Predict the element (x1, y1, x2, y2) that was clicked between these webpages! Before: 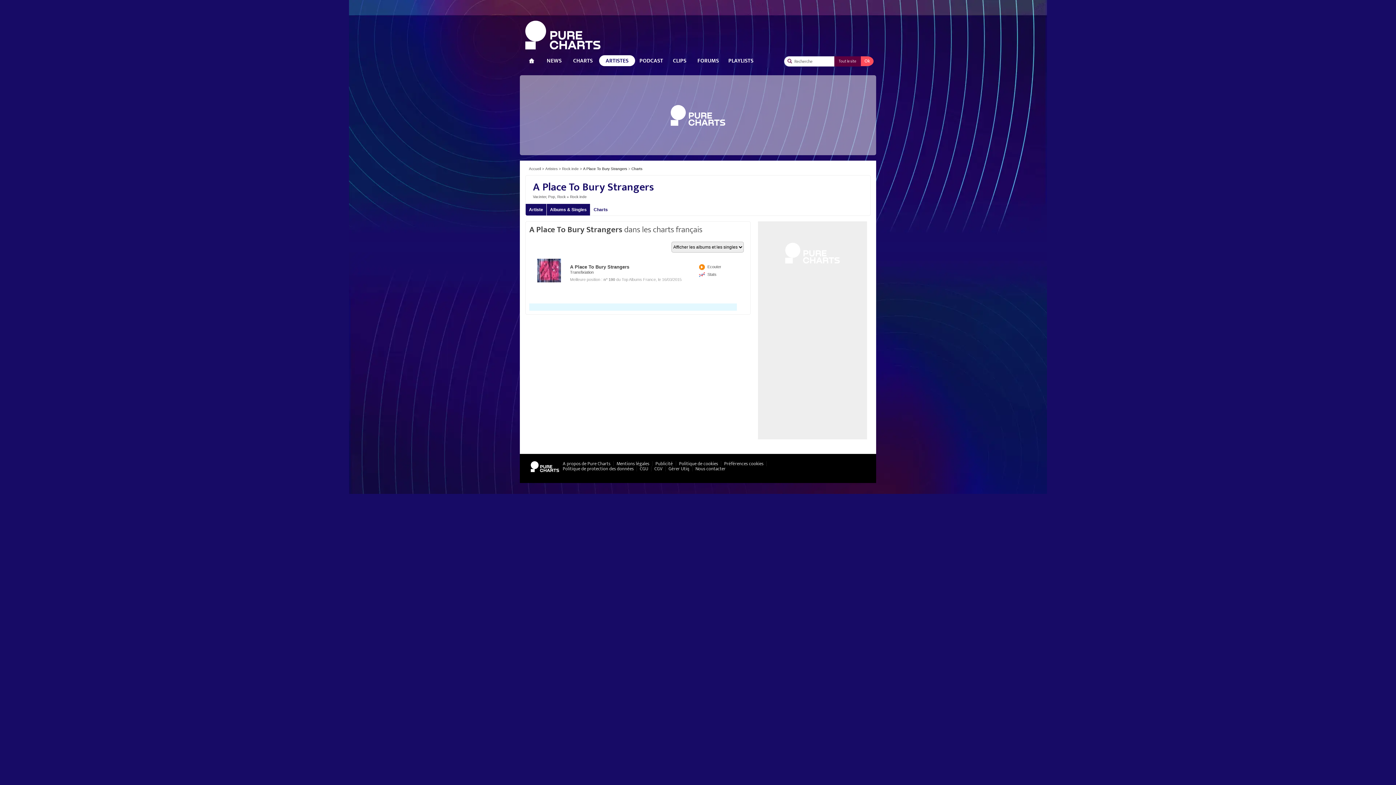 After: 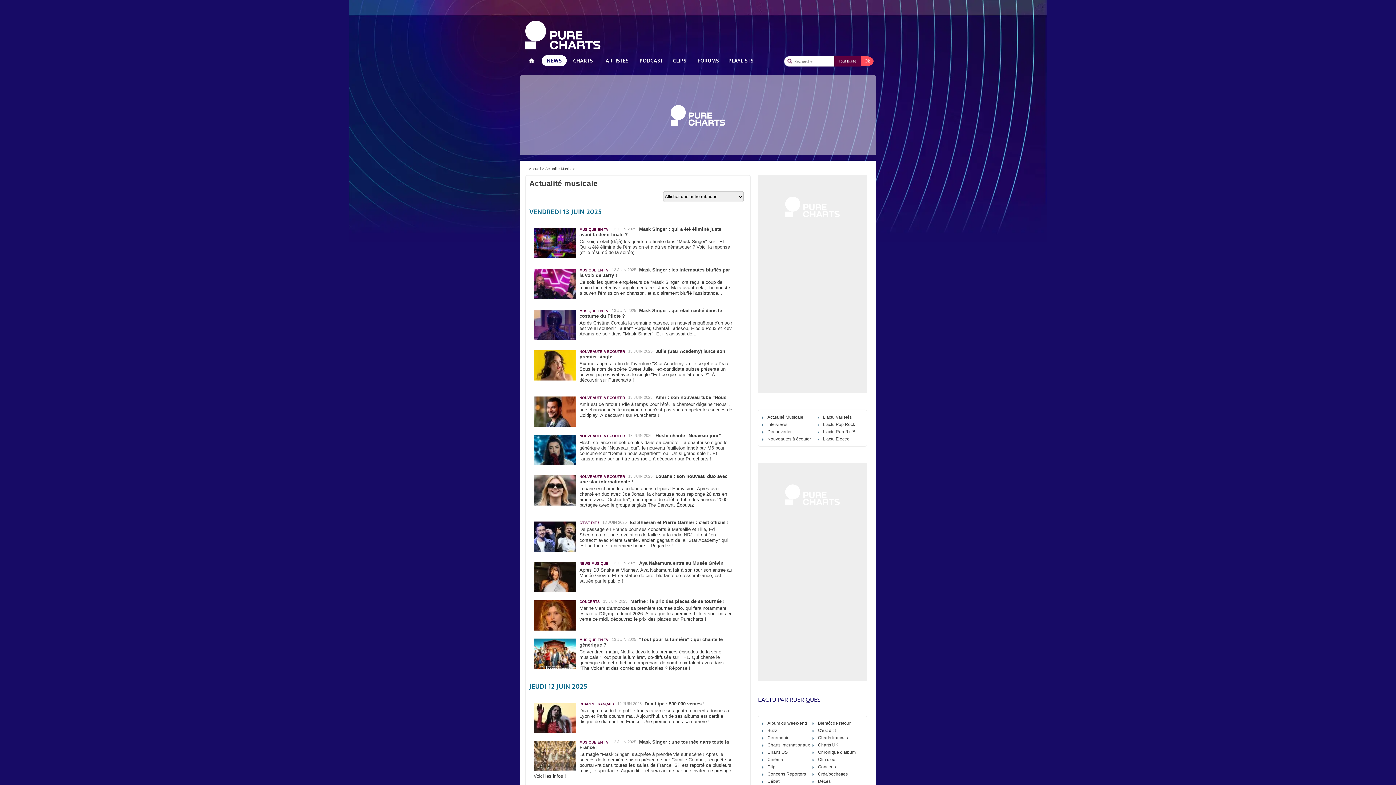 Action: bbox: (541, 55, 566, 66) label: NEWS